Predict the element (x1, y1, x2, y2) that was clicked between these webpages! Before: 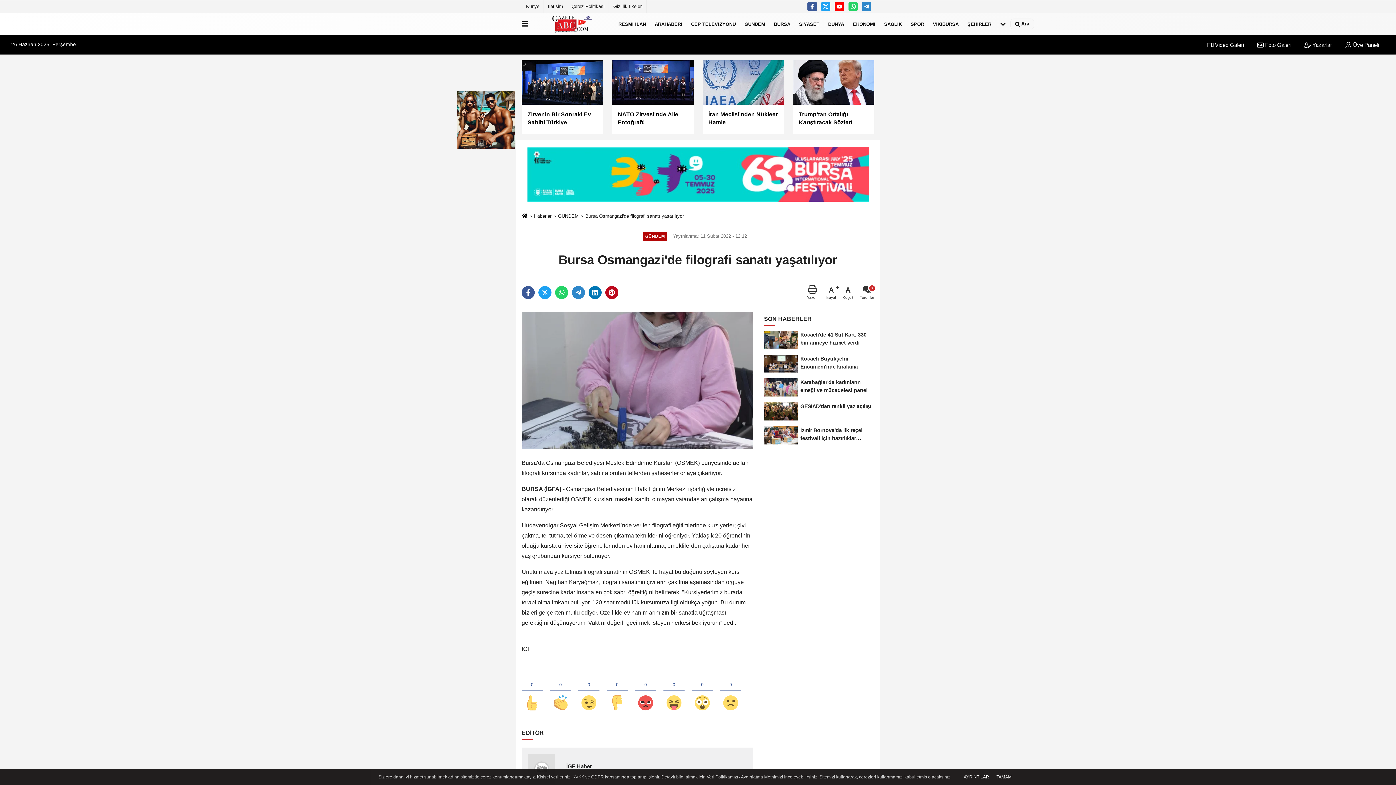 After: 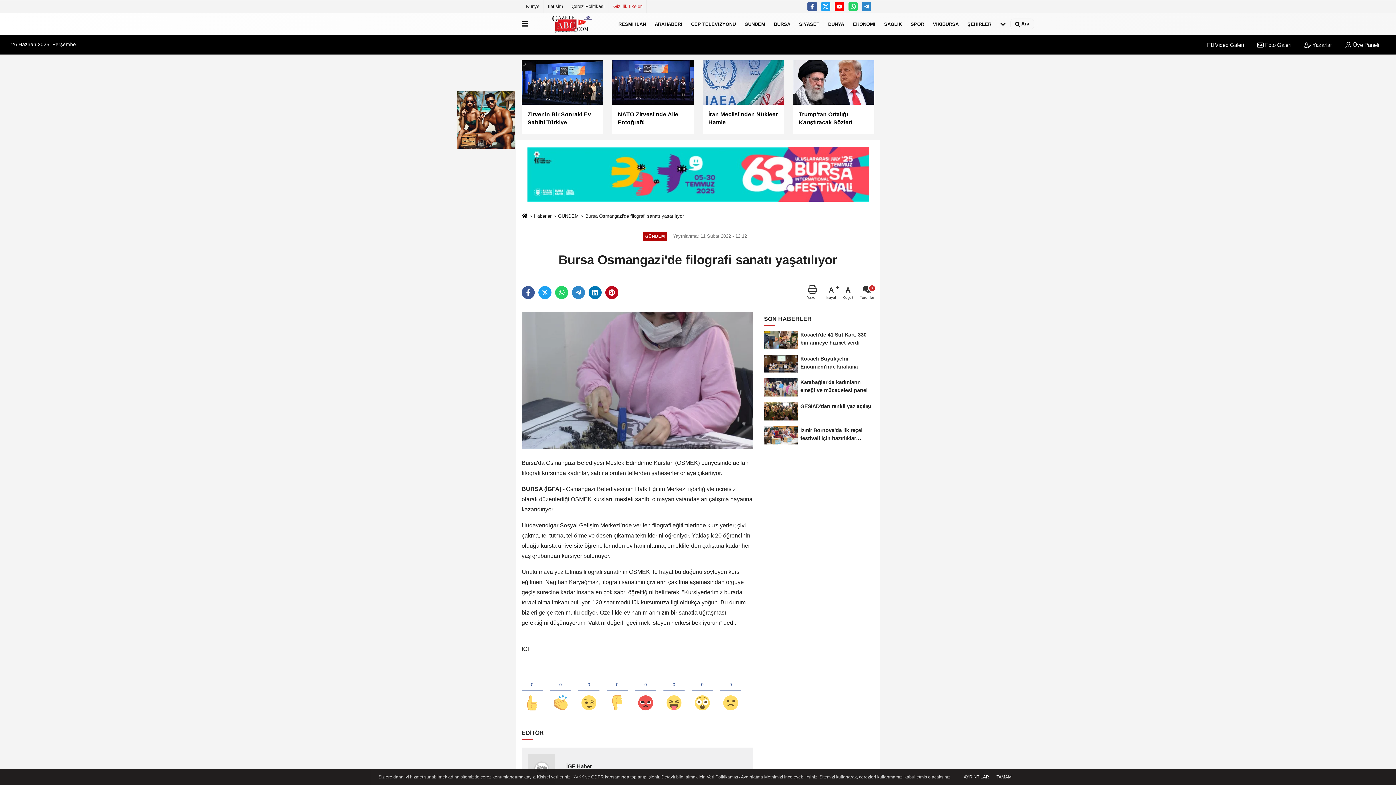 Action: label: Gizlilik İlkeleri bbox: (609, 0, 646, 12)